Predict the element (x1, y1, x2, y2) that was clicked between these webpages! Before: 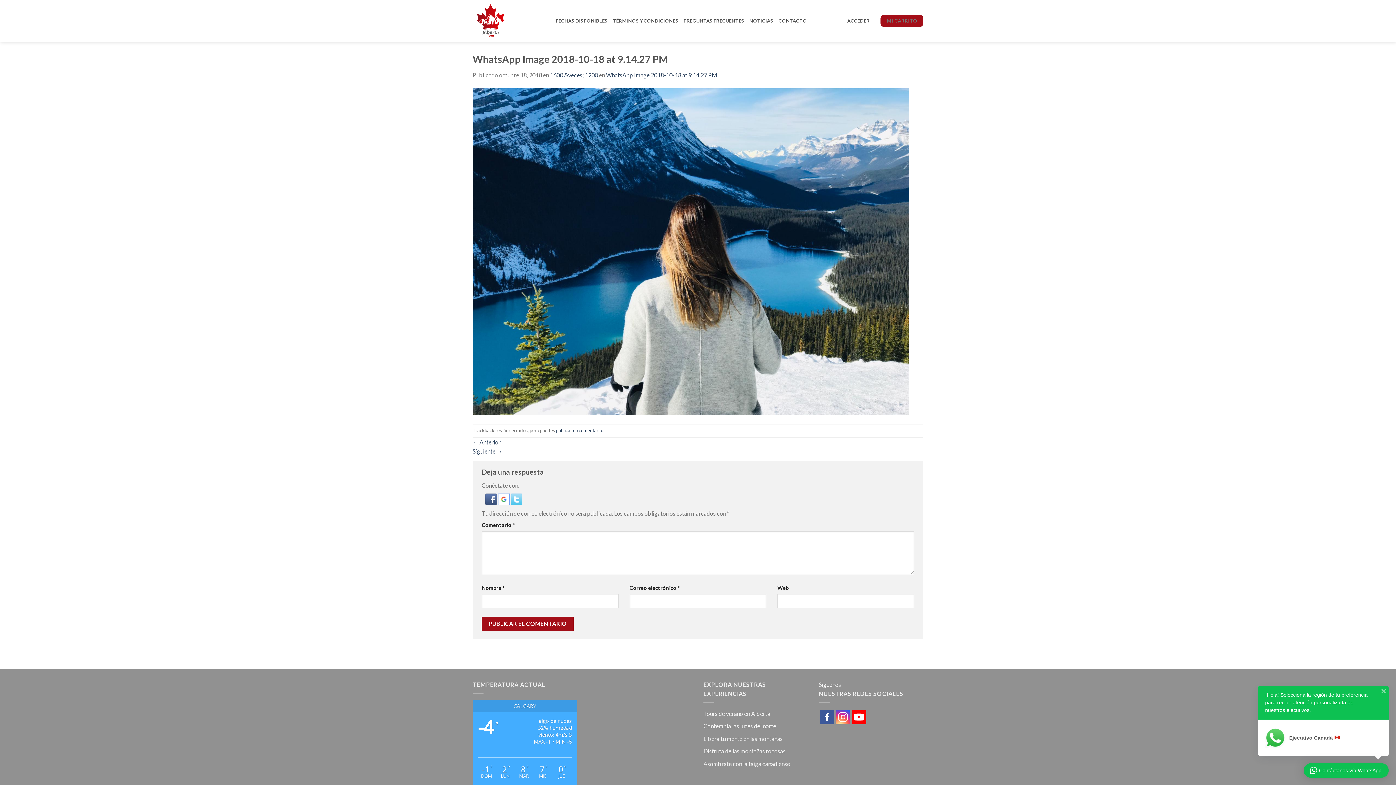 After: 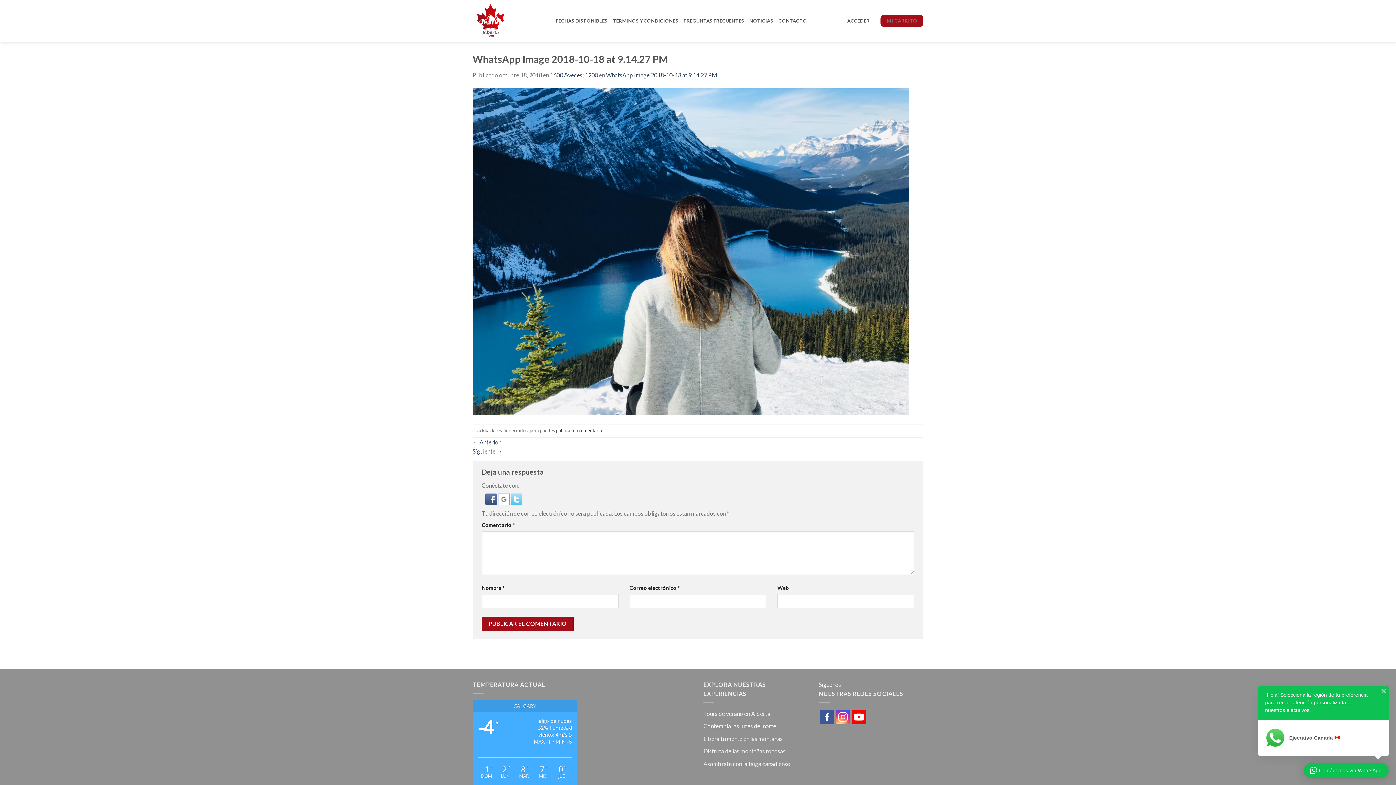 Action: bbox: (851, 710, 866, 724)